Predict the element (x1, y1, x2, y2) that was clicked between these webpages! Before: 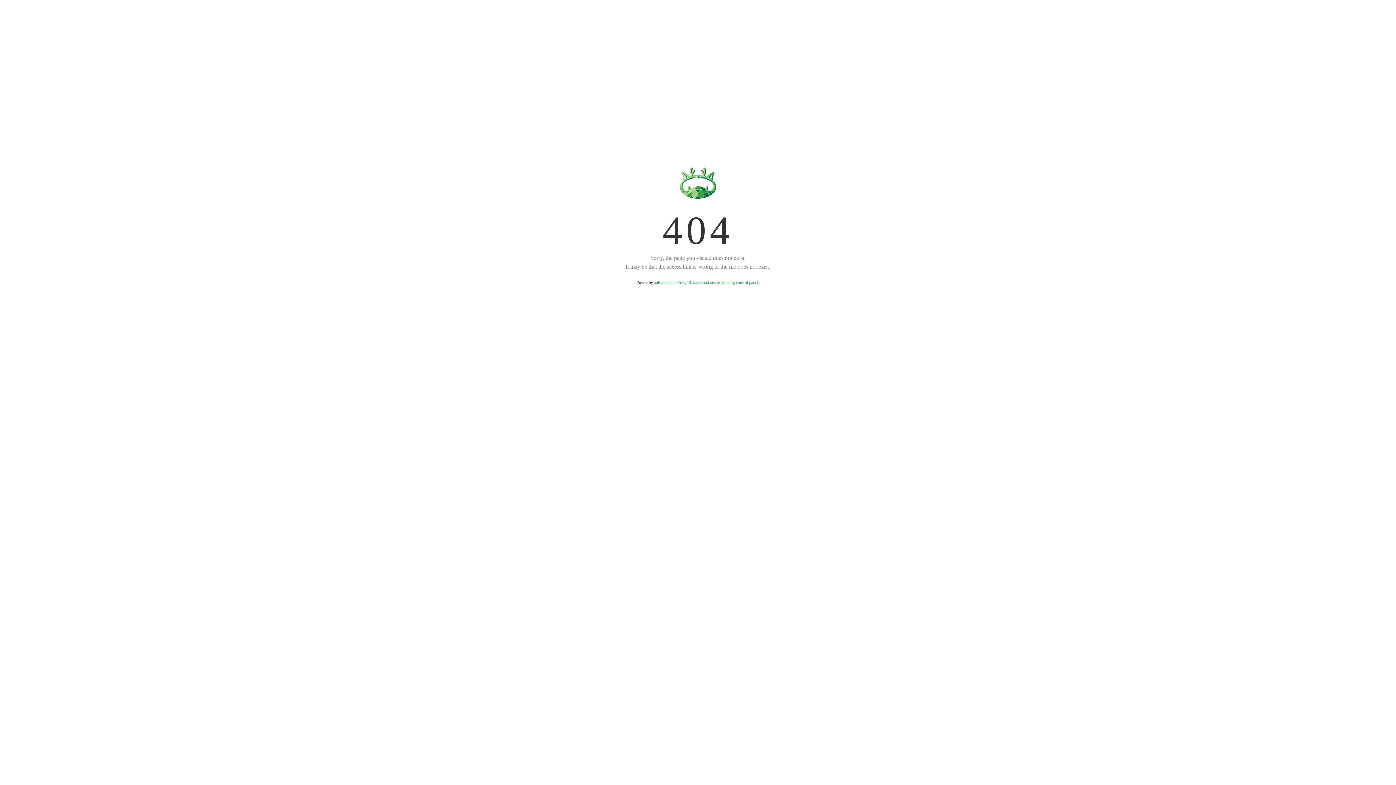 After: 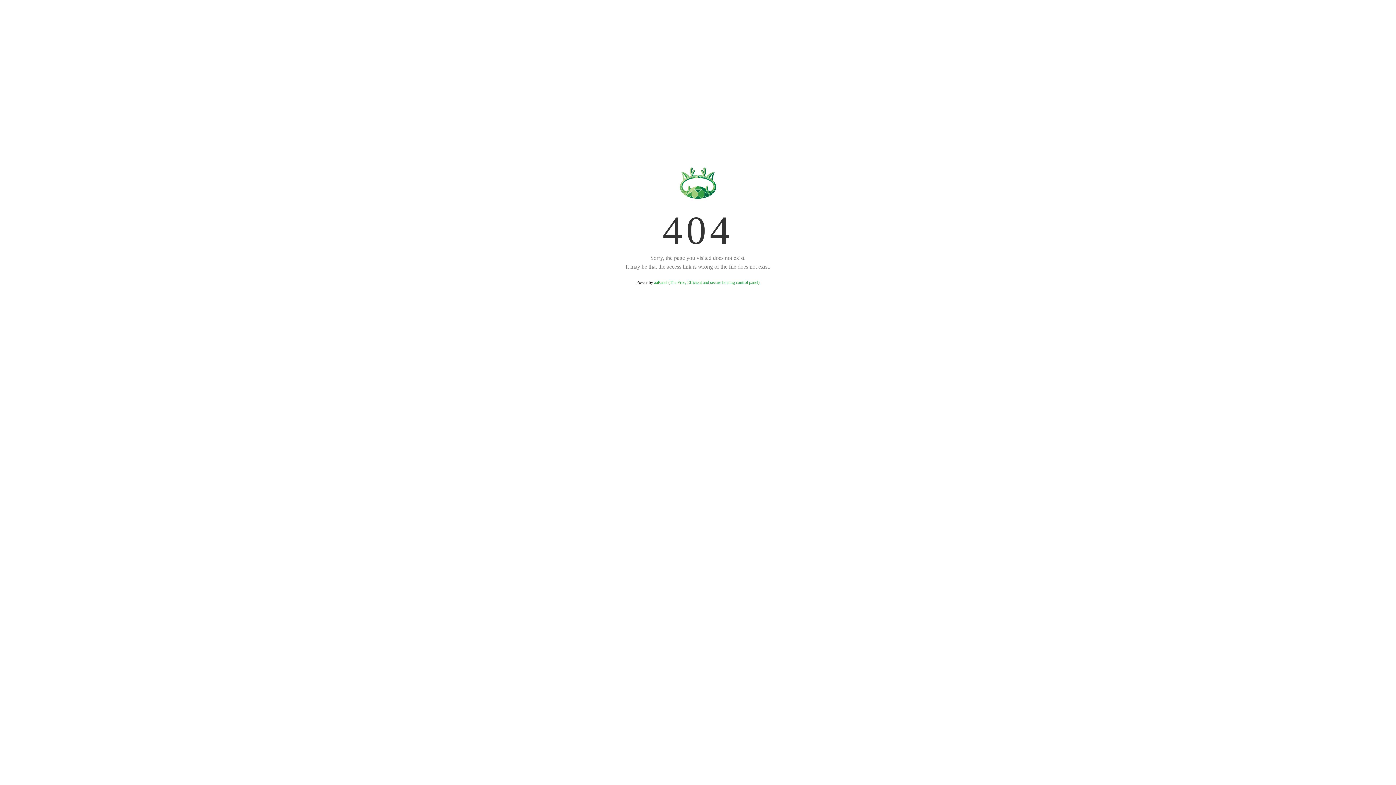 Action: bbox: (654, 280, 759, 285) label: aaPanel (The Free, Efficient and secure hosting control panel)